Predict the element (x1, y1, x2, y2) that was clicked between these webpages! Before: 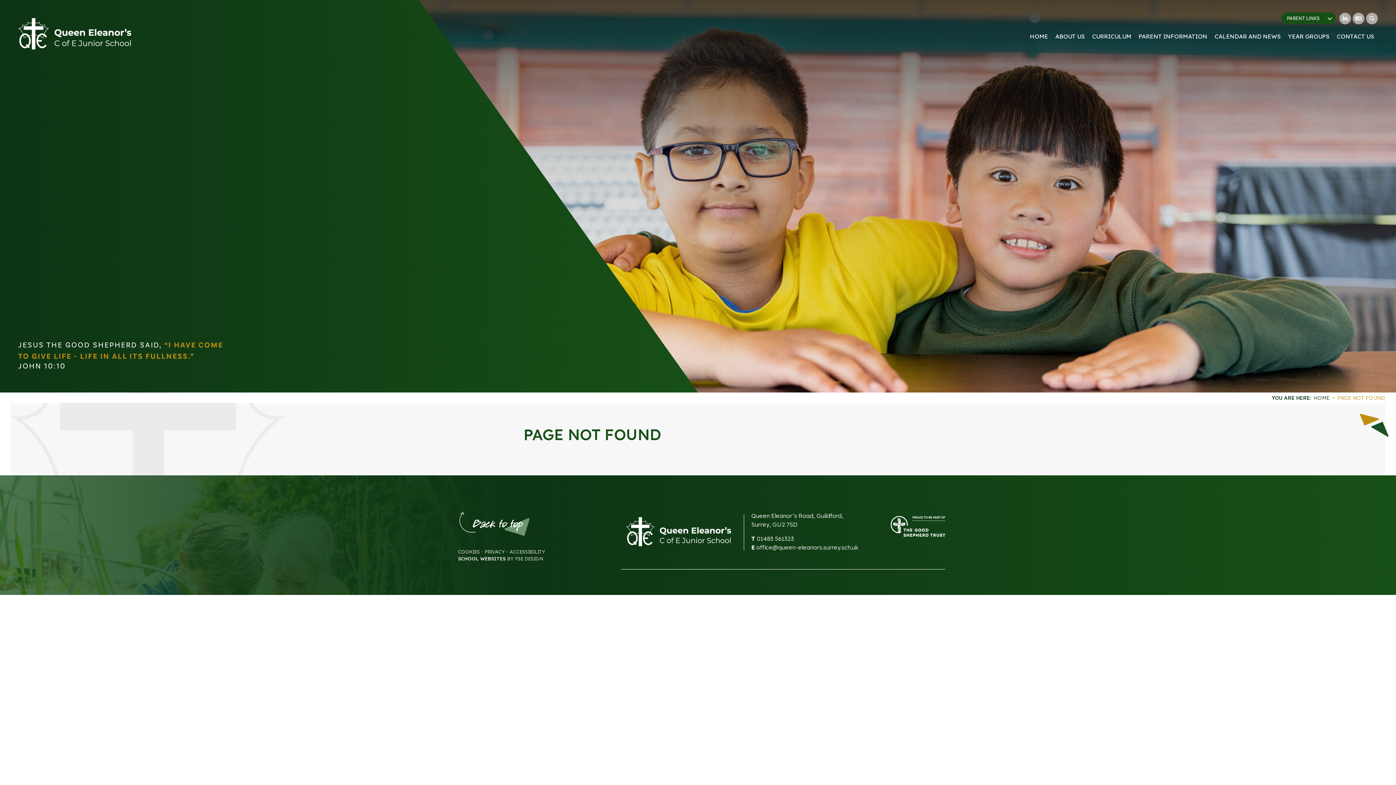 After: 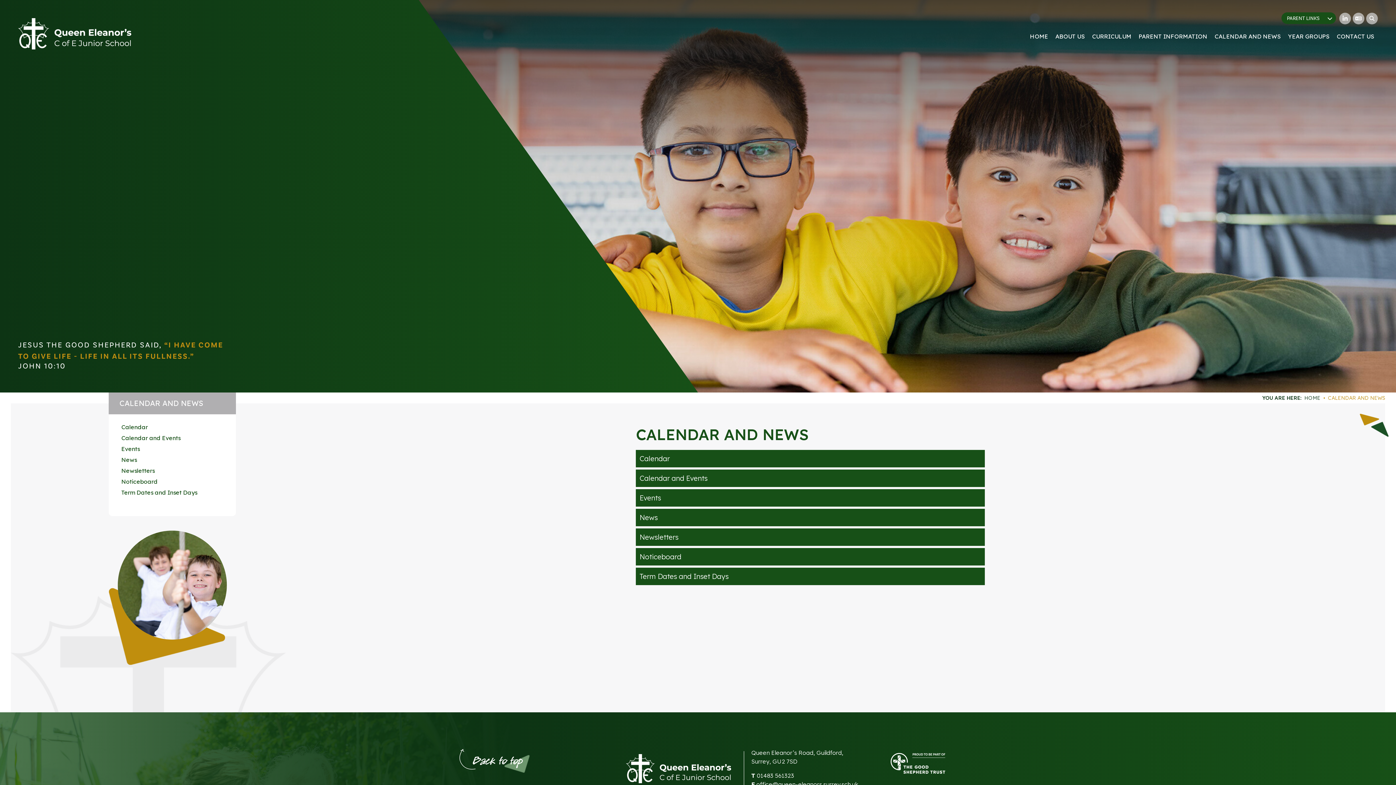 Action: label: Calendar and News bbox: (1211, 0, 1284, 43)